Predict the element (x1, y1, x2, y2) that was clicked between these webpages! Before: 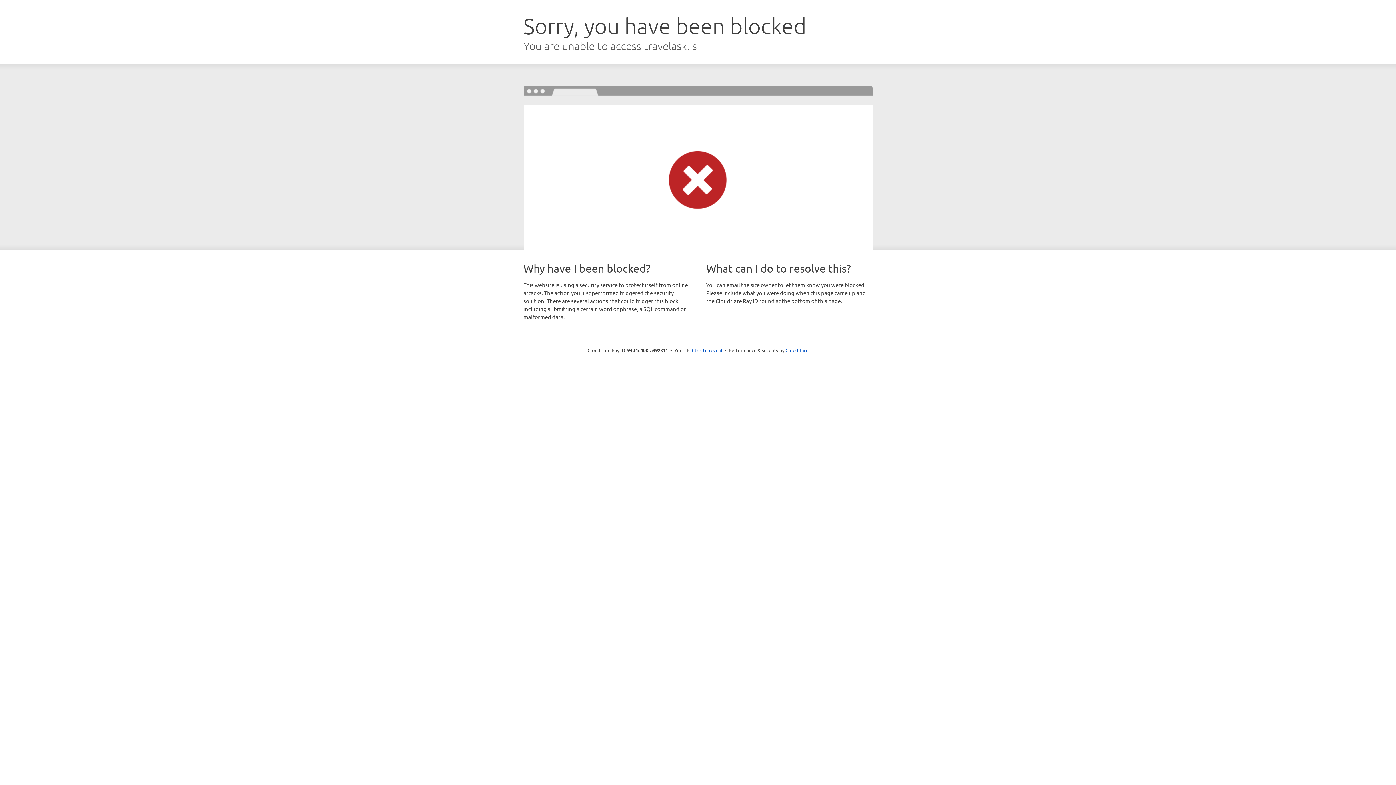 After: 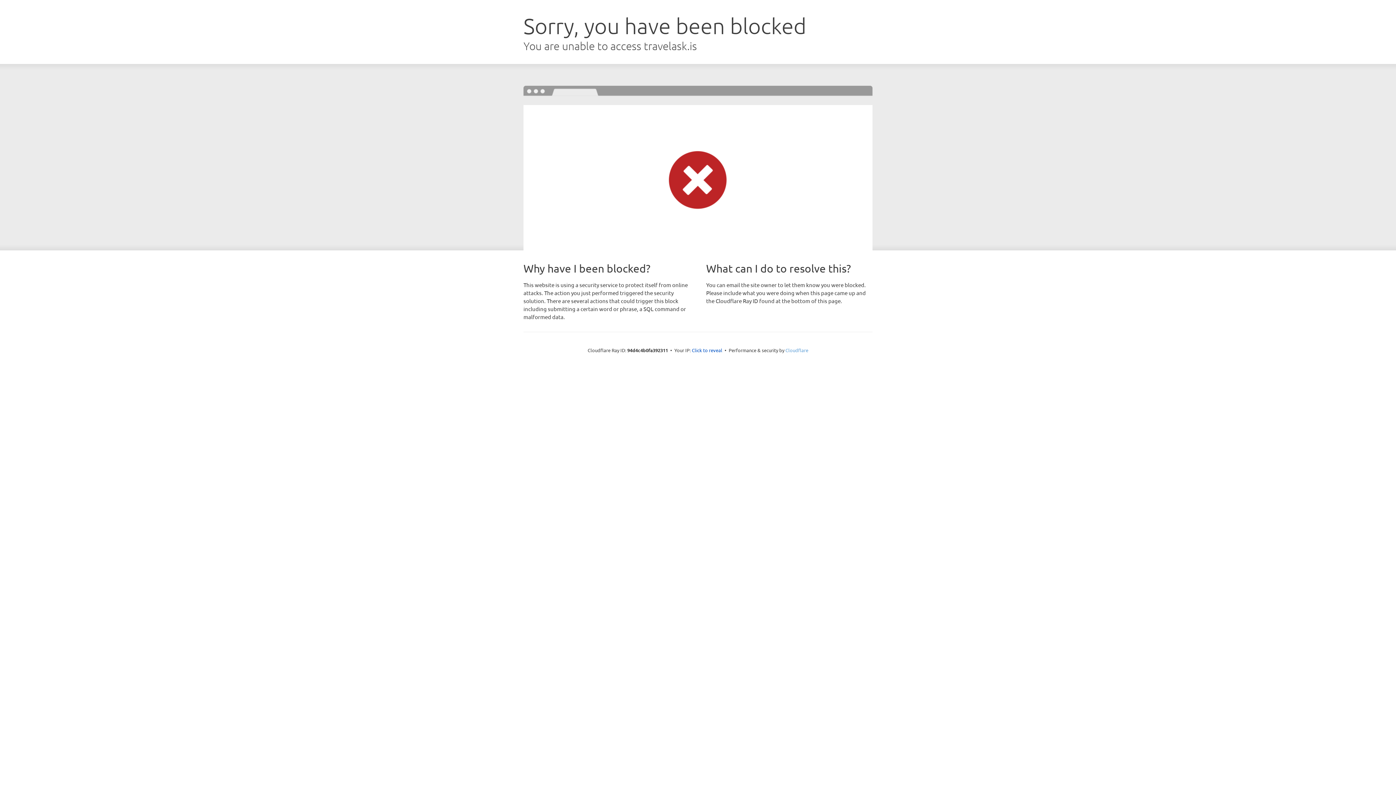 Action: label: Cloudflare bbox: (785, 347, 808, 353)